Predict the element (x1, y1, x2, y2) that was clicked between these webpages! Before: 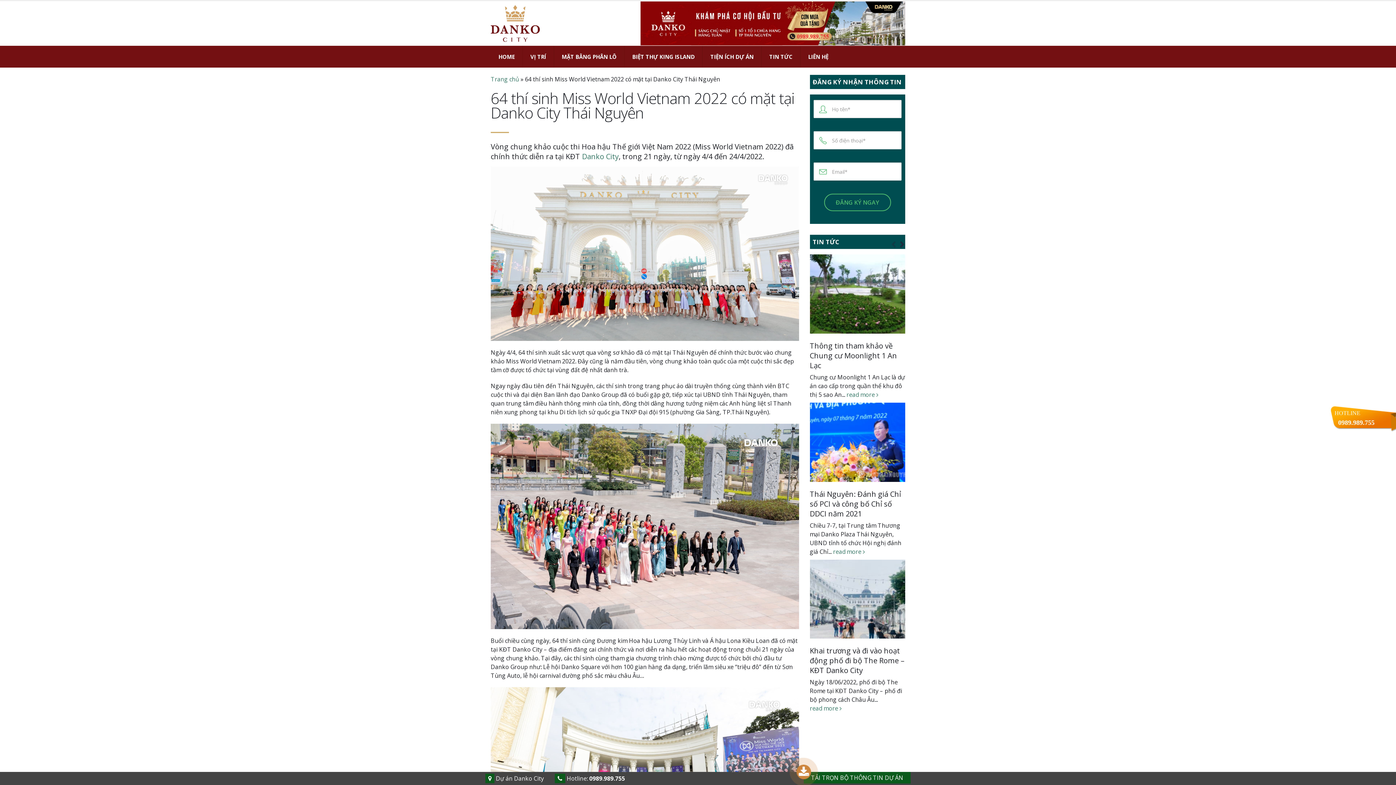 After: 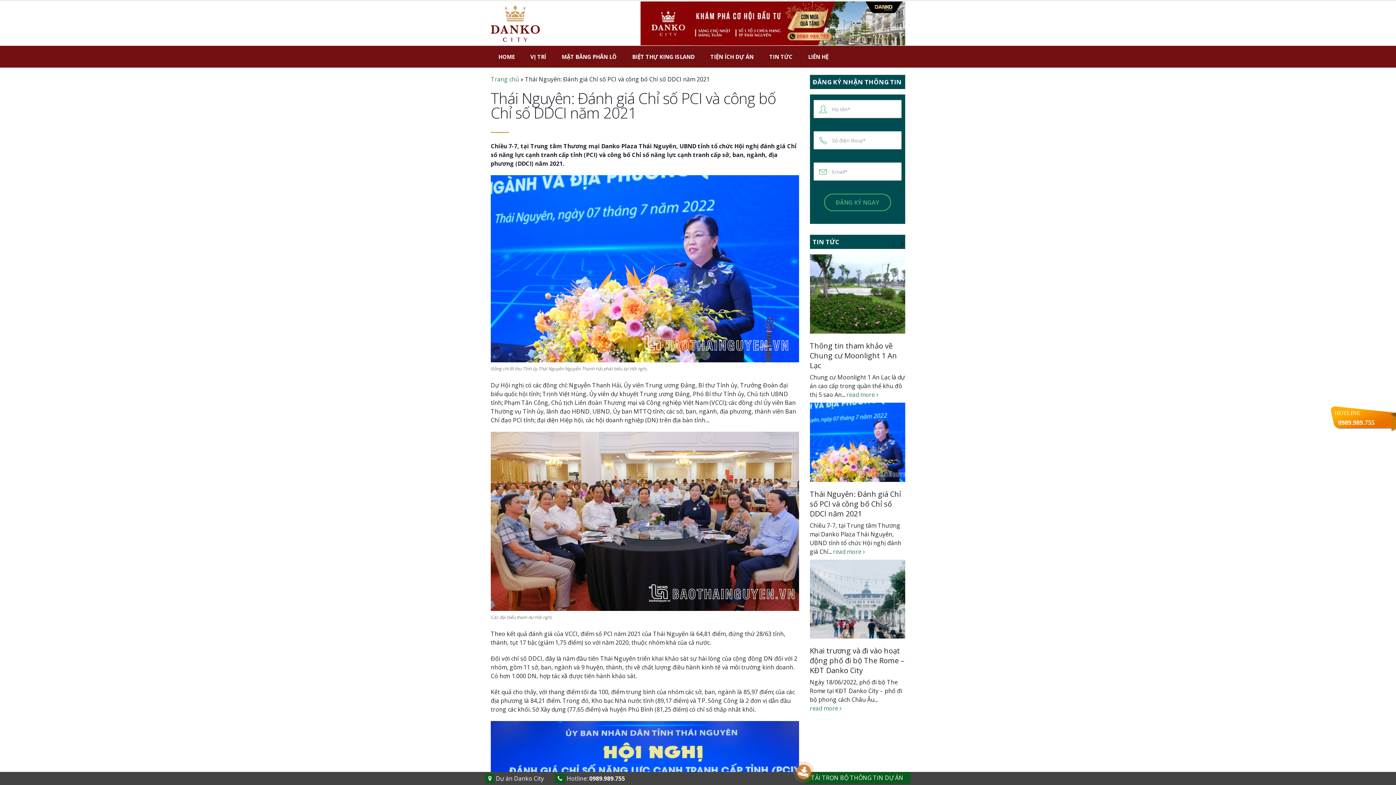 Action: bbox: (833, 547, 865, 556) label: read more 